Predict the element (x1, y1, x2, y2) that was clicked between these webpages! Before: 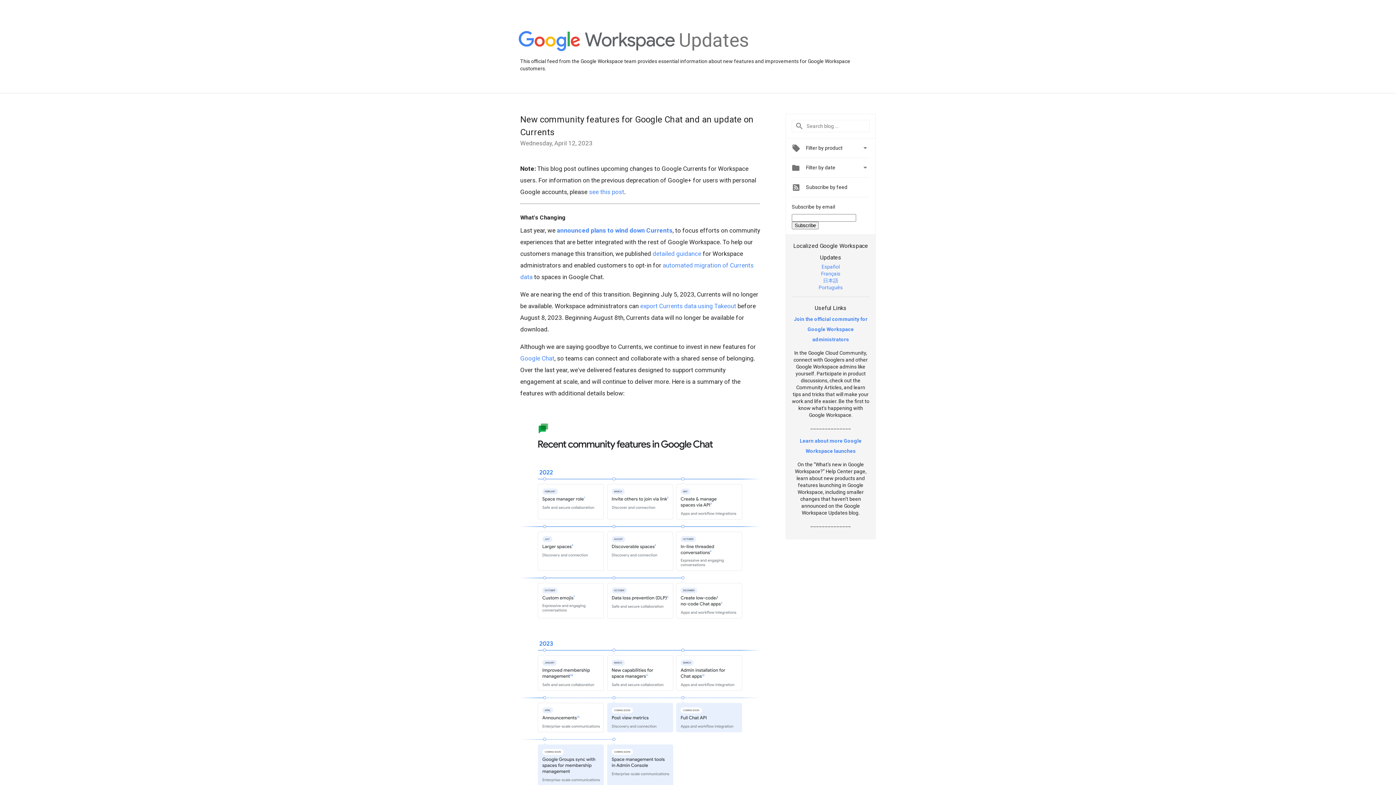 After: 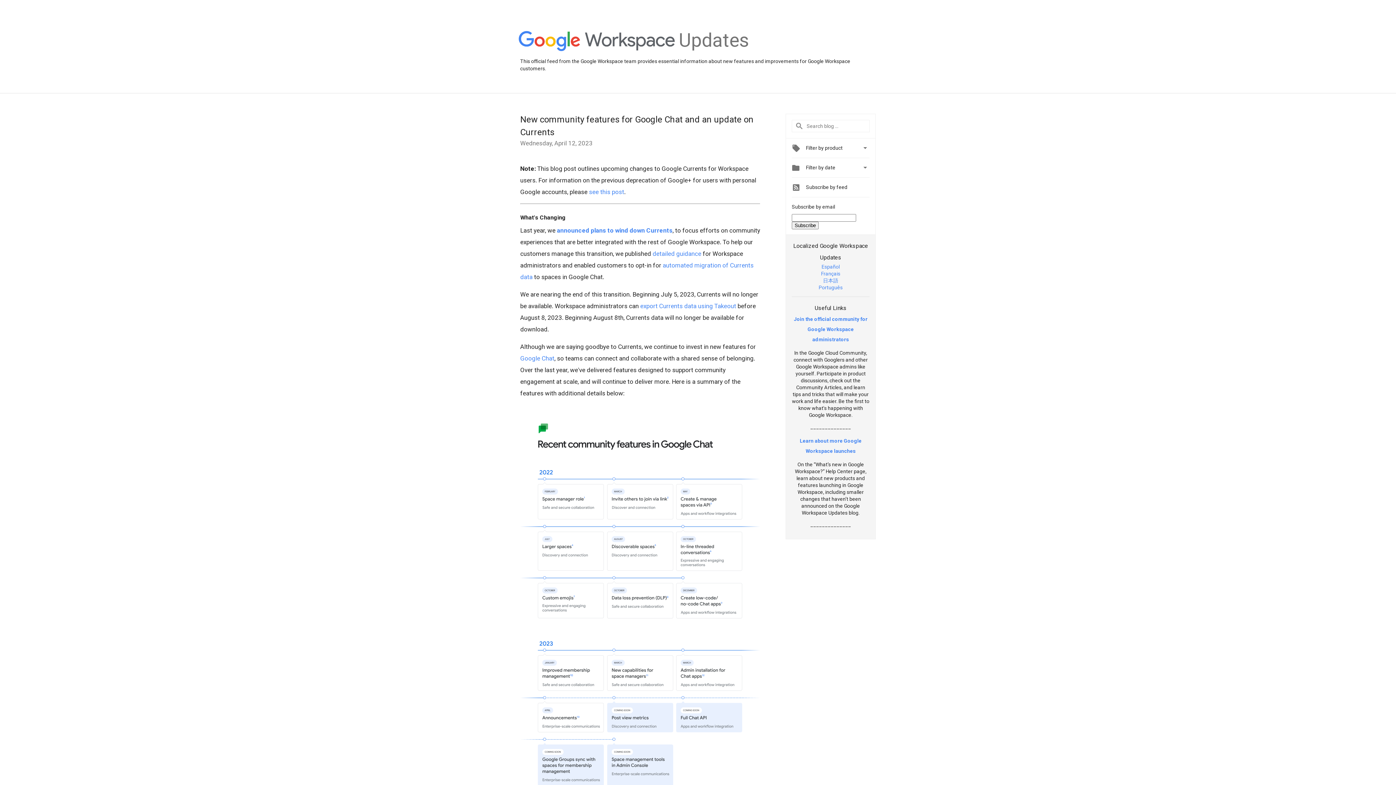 Action: bbox: (818, 284, 842, 290) label: Português